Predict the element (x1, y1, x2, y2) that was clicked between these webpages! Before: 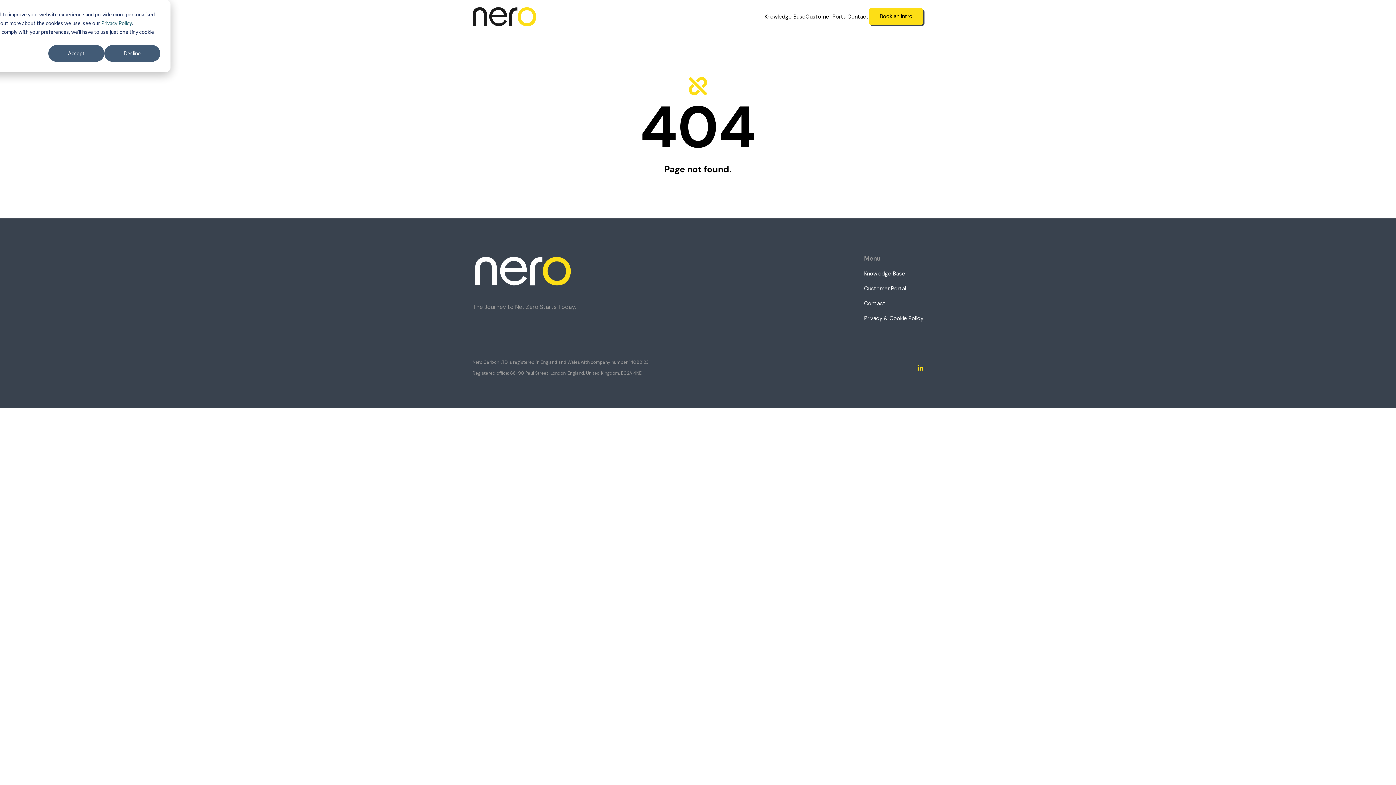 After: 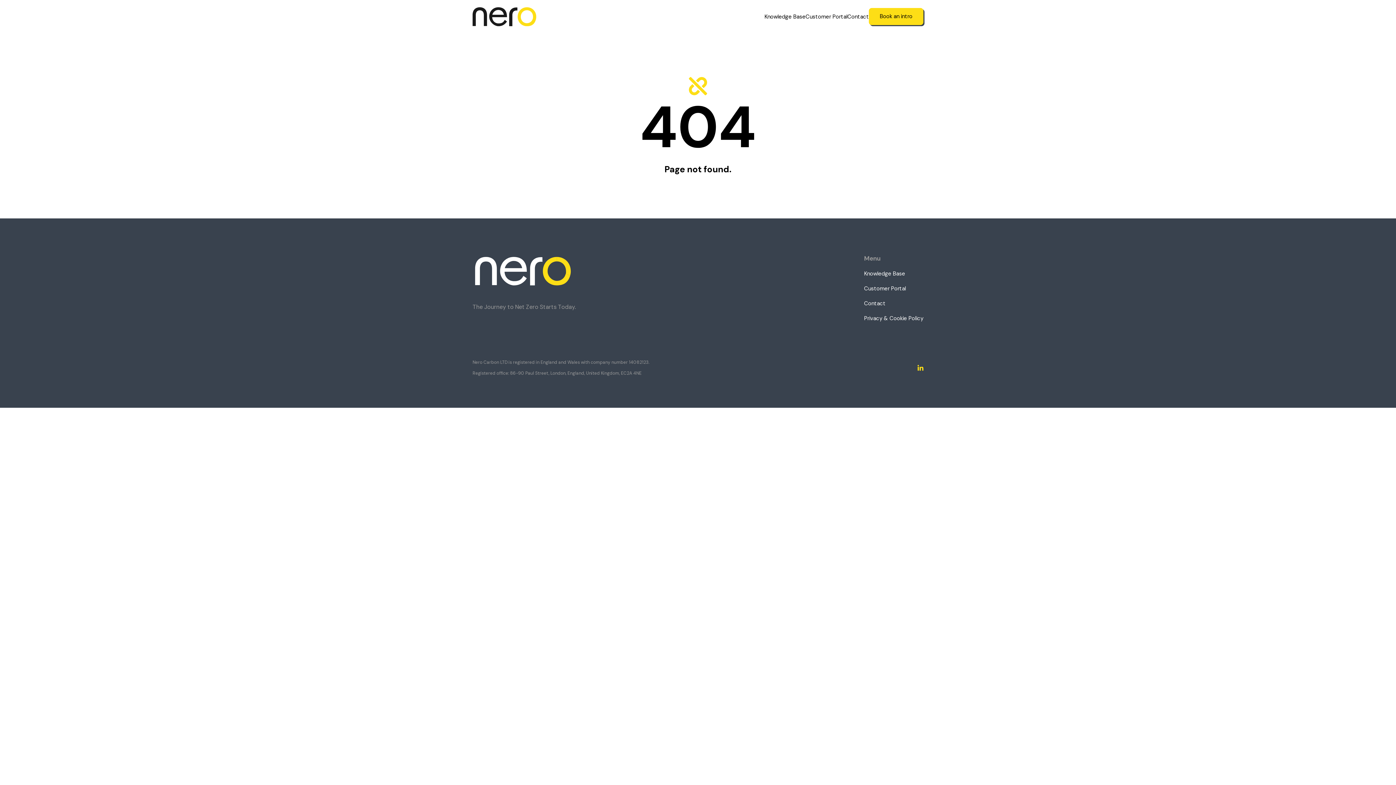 Action: label: Accept bbox: (48, 45, 104, 61)